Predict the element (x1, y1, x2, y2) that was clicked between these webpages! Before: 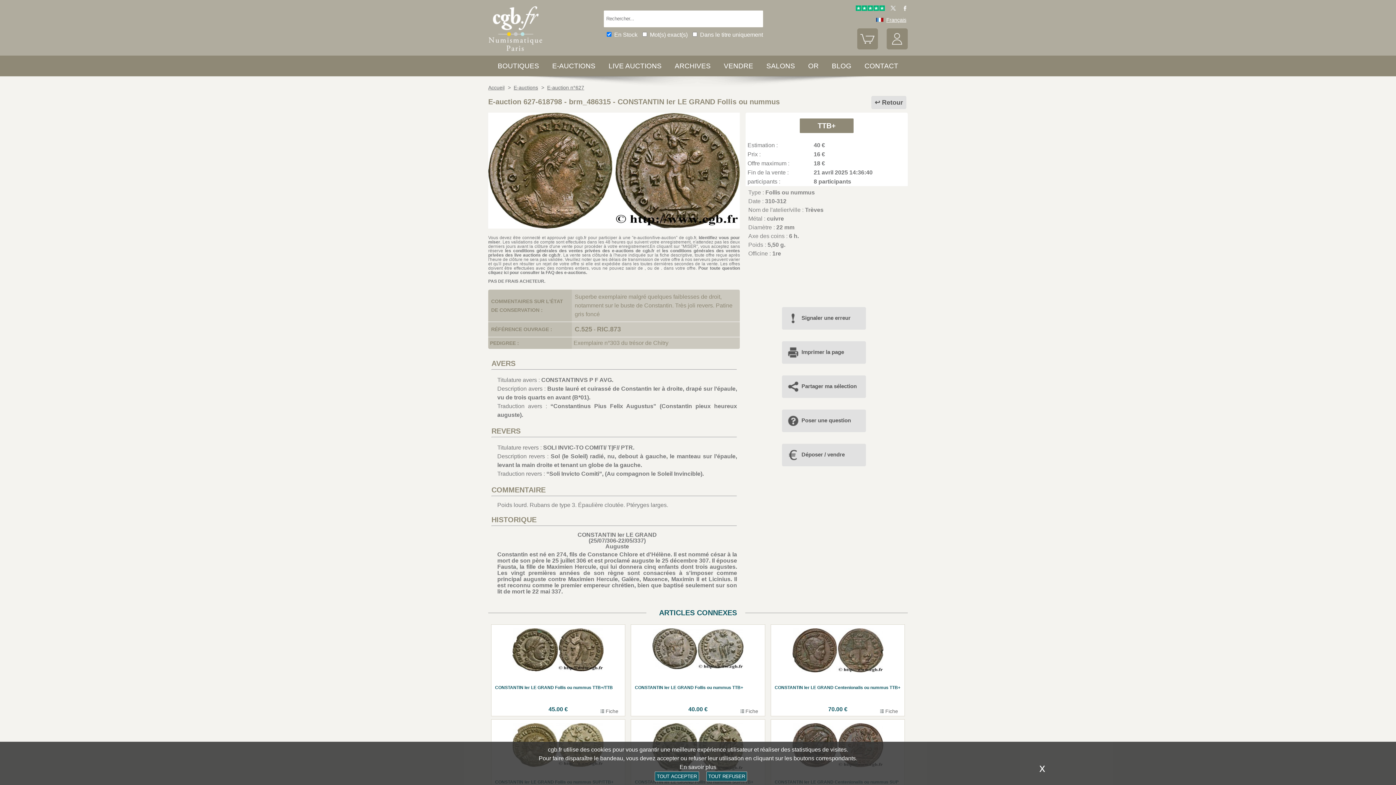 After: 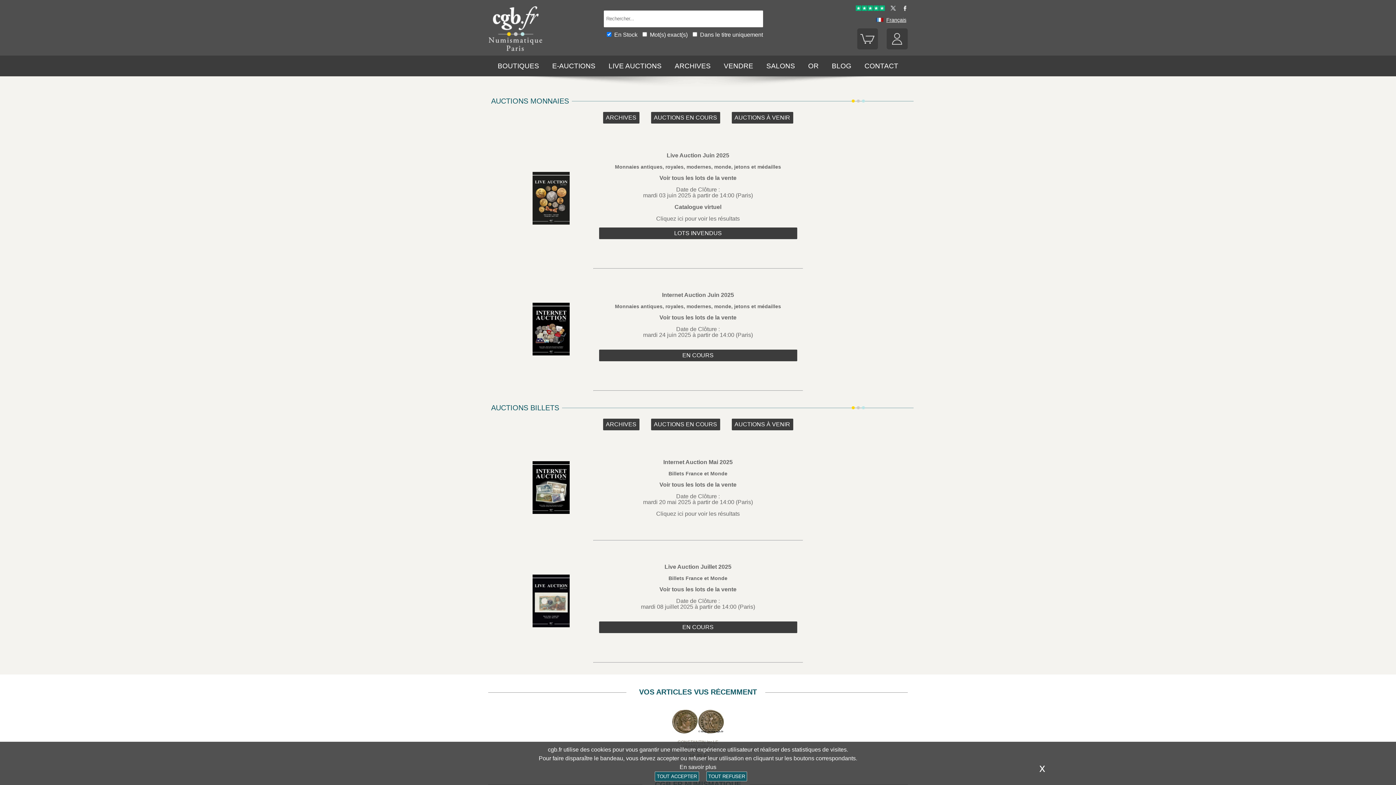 Action: bbox: (608, 62, 661, 69) label: LIVE AUCTIONS